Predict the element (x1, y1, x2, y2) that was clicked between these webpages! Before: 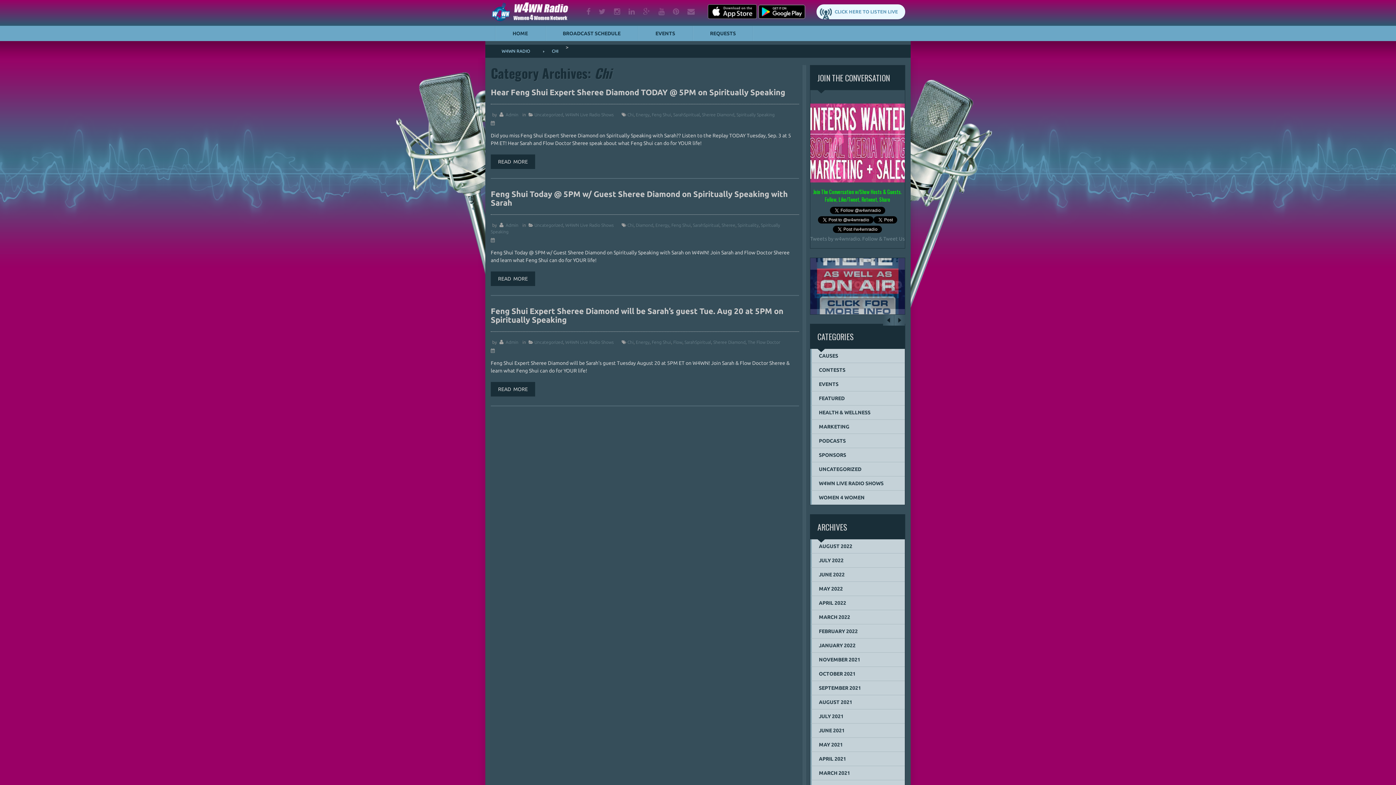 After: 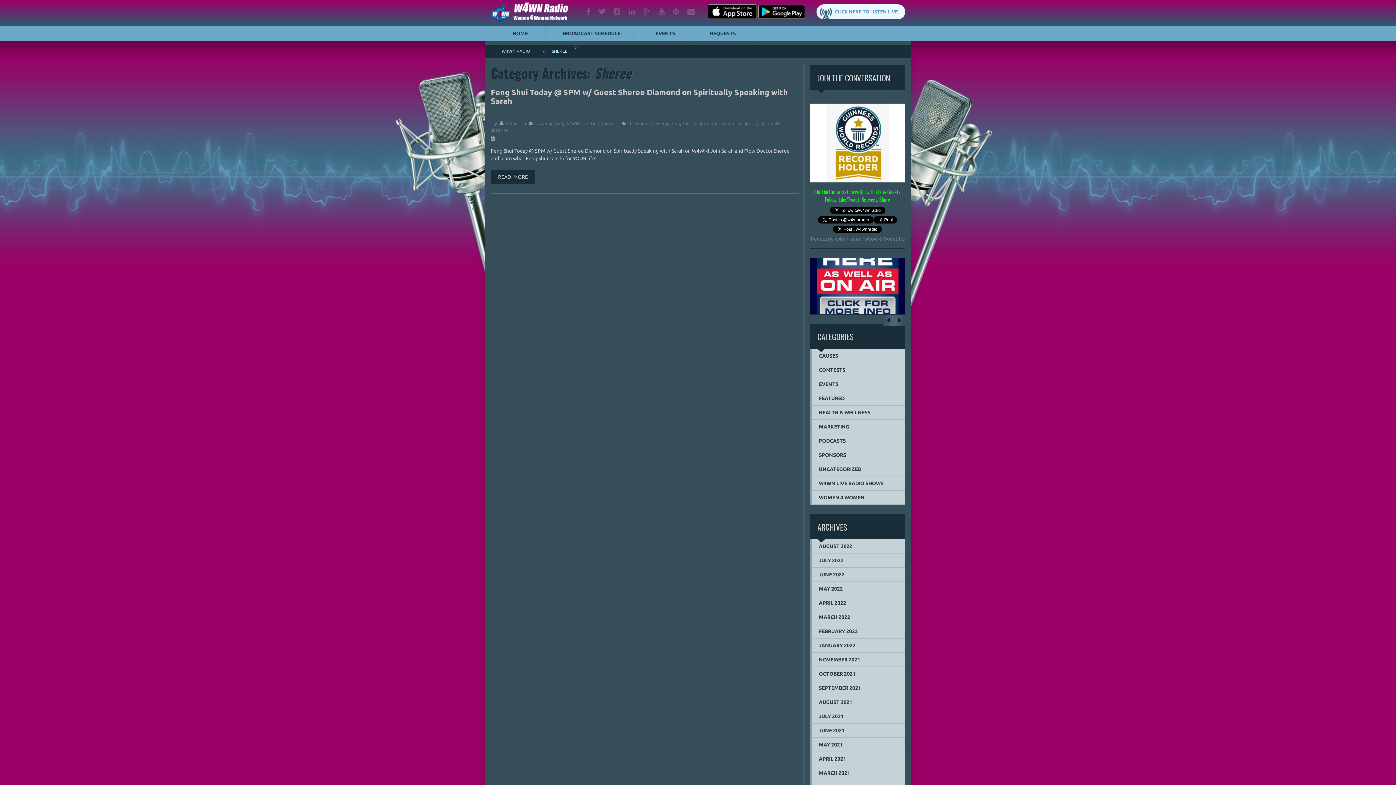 Action: label: Sheree bbox: (721, 222, 735, 227)